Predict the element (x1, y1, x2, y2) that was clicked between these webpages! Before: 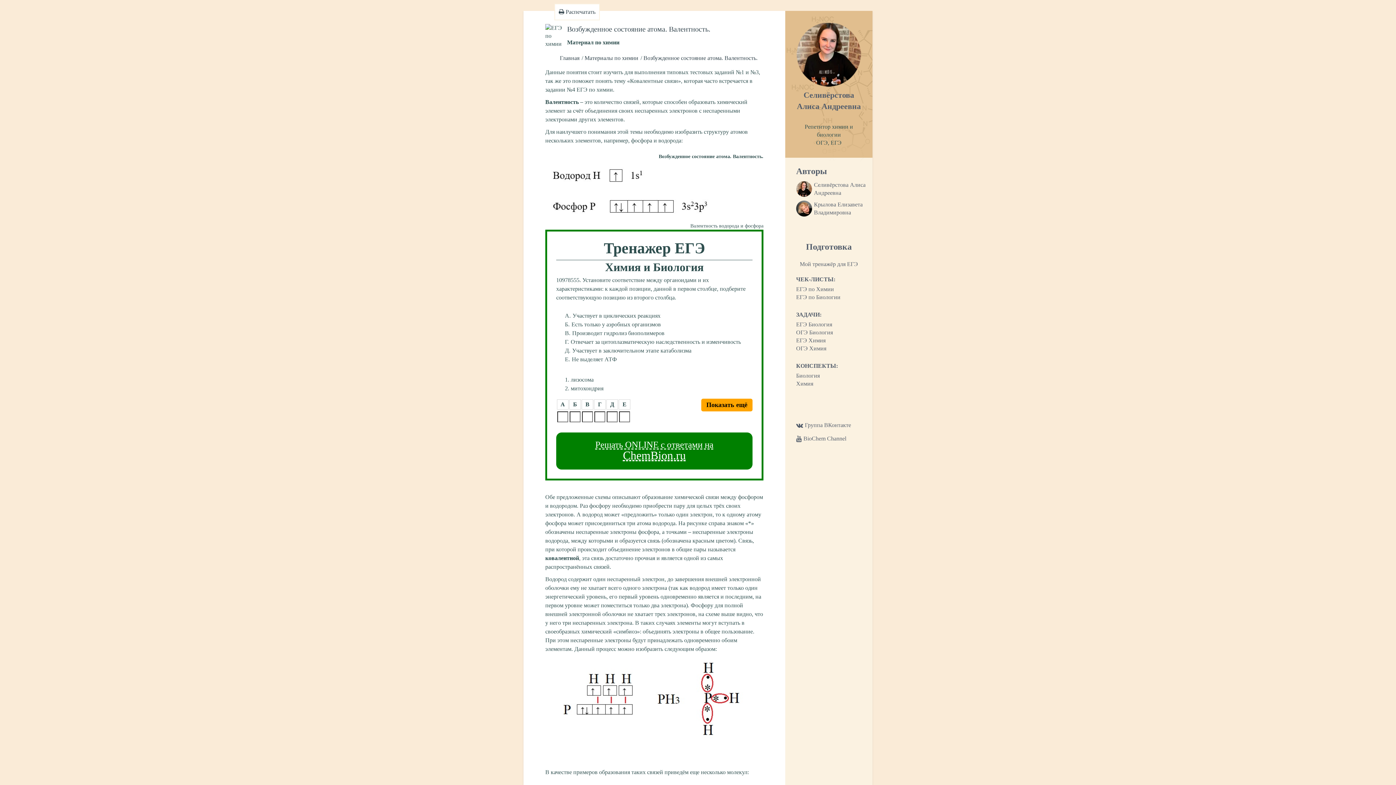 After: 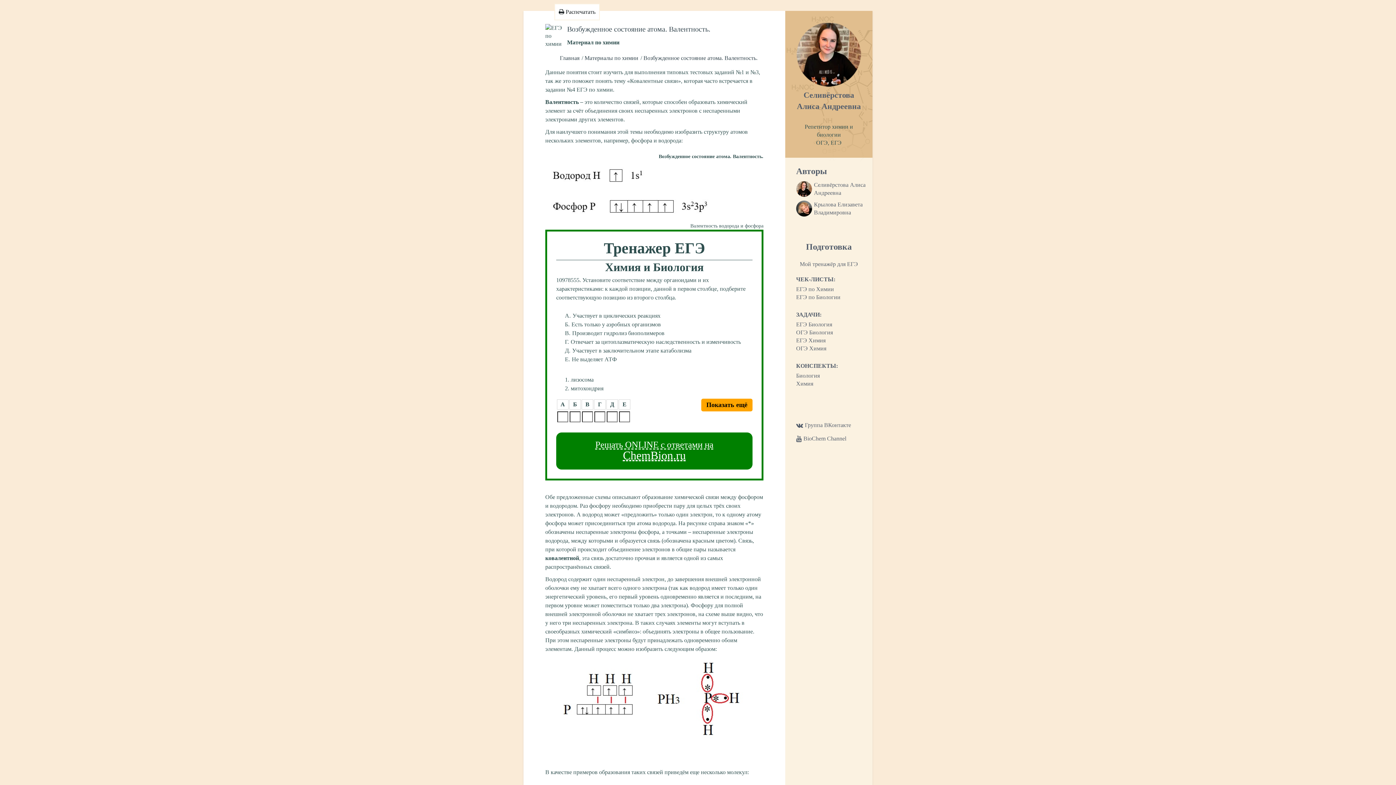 Action: label:  Распечатать bbox: (554, 3, 600, 20)